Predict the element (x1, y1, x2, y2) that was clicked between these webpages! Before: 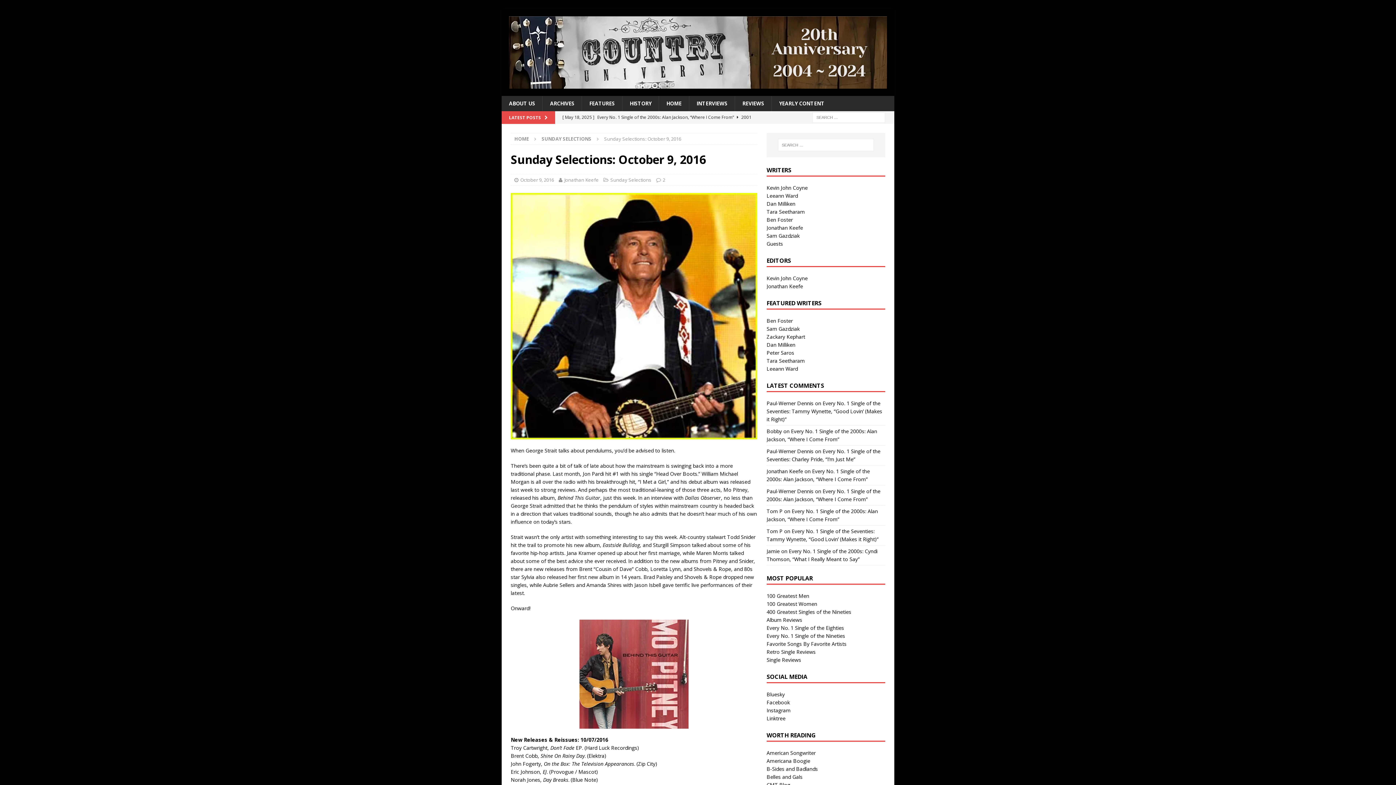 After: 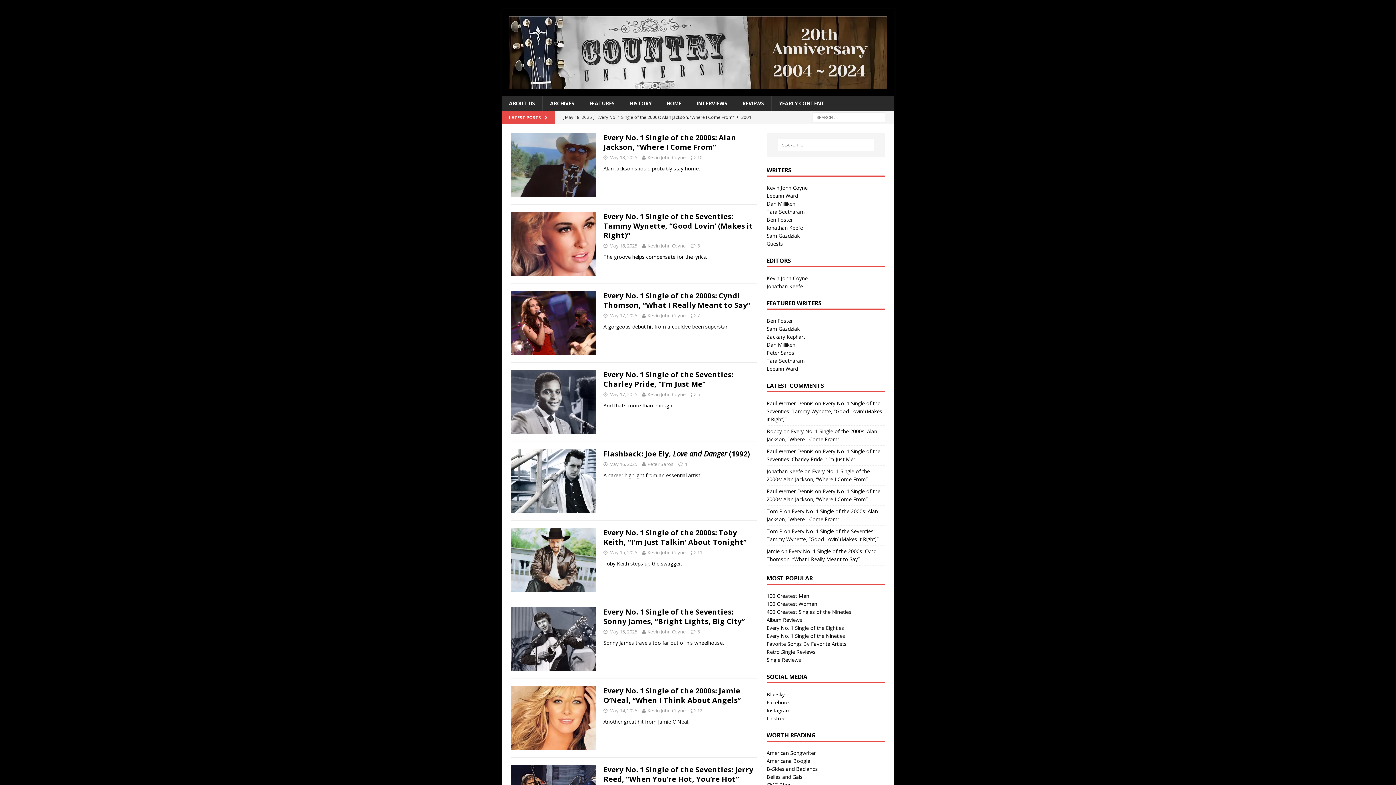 Action: label: HOME bbox: (514, 135, 529, 142)